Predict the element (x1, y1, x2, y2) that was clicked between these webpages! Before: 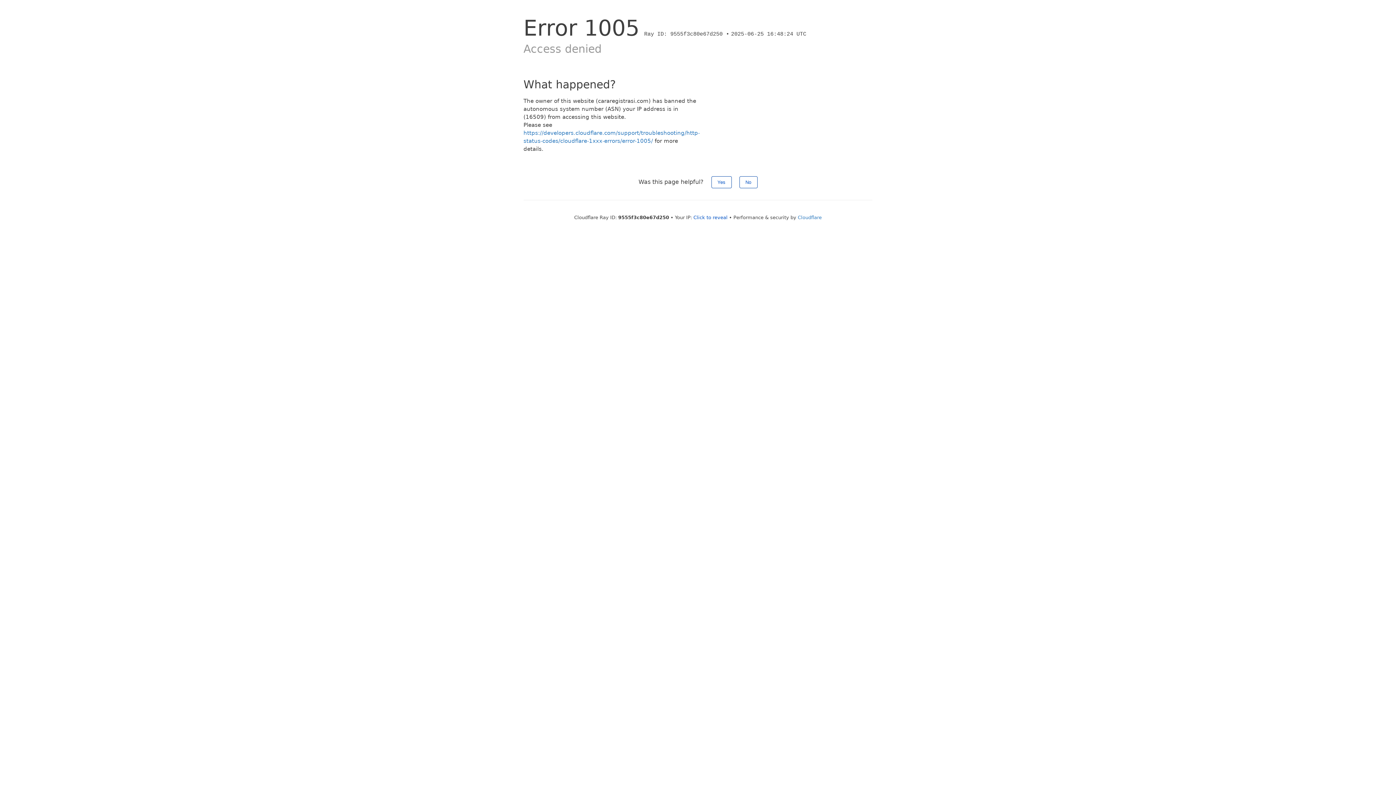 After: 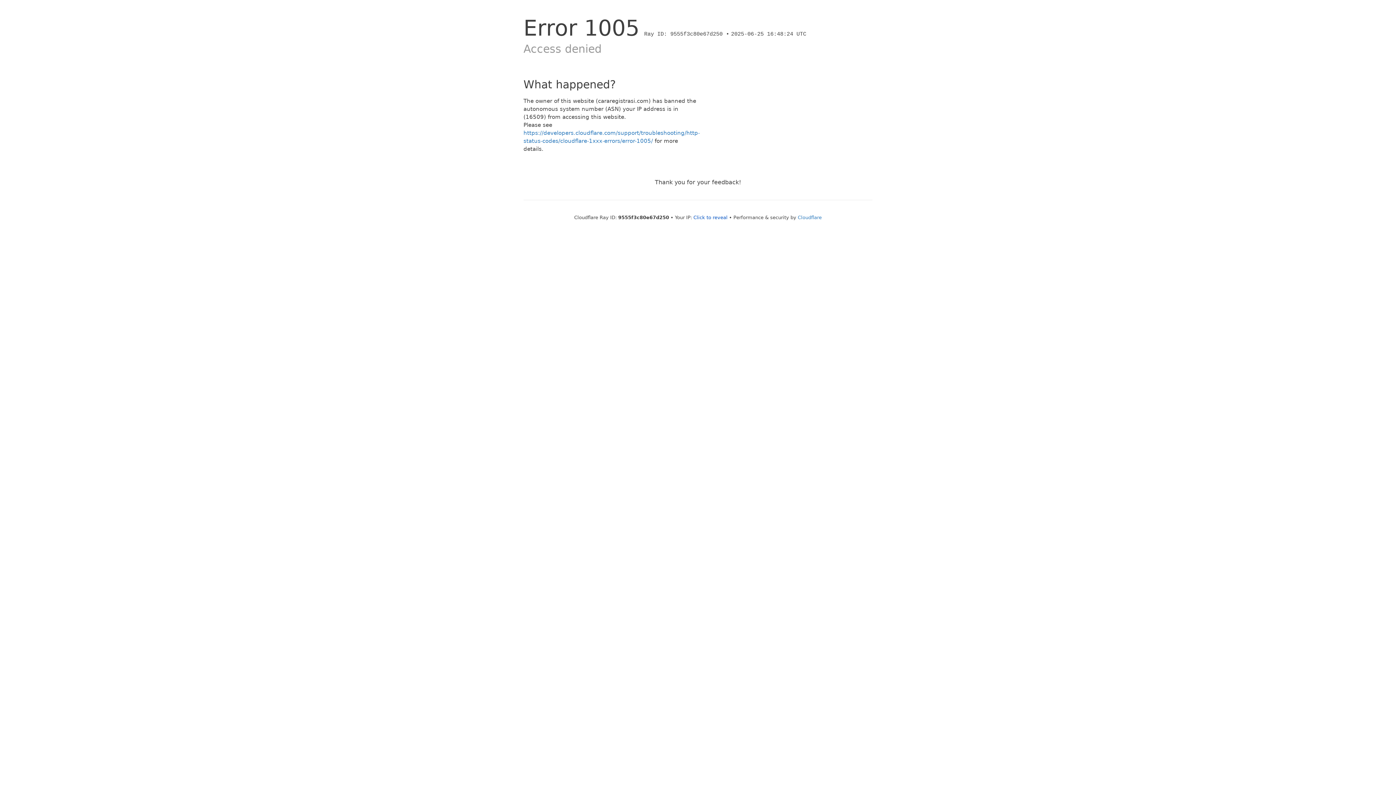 Action: bbox: (739, 176, 757, 188) label: No